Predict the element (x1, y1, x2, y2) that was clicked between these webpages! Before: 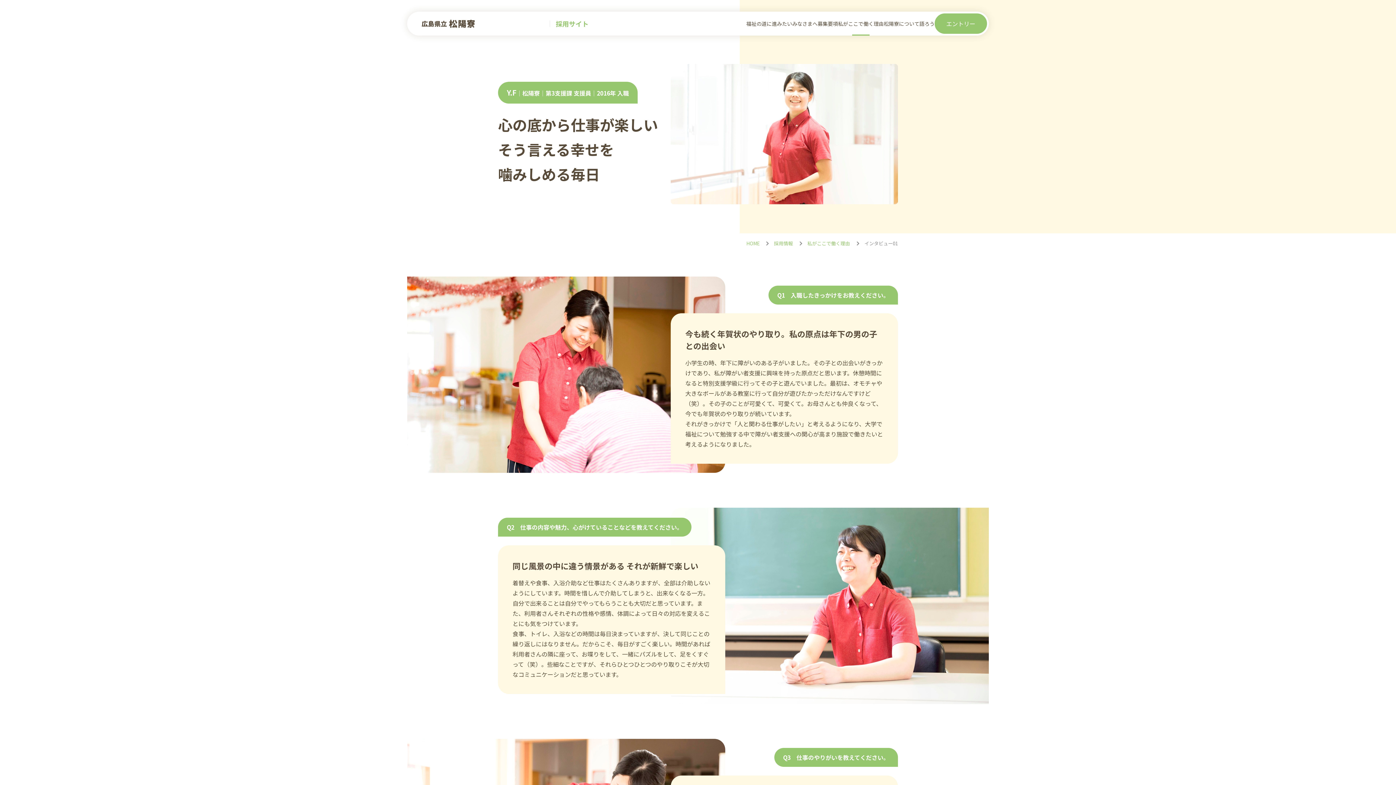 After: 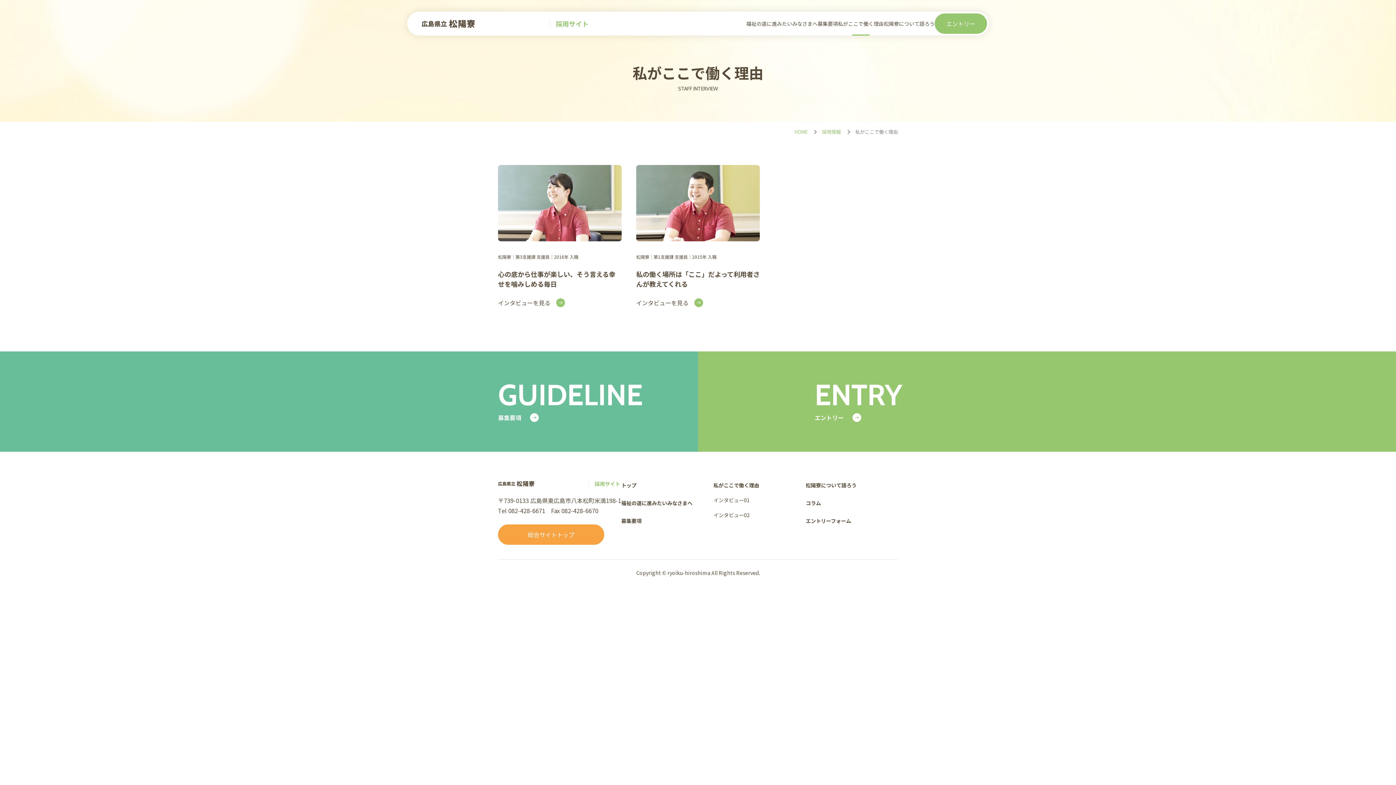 Action: bbox: (807, 240, 850, 246) label: 私がここで働く理由